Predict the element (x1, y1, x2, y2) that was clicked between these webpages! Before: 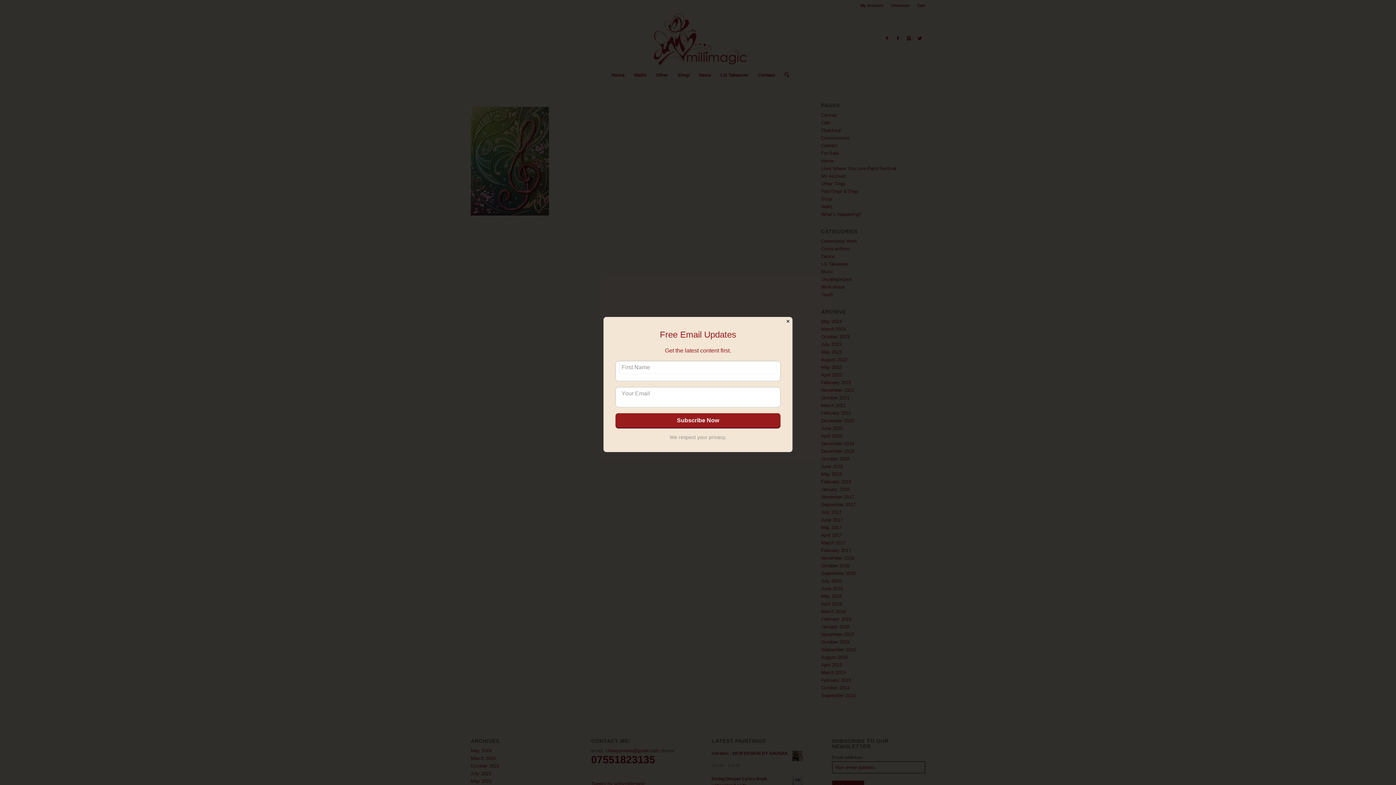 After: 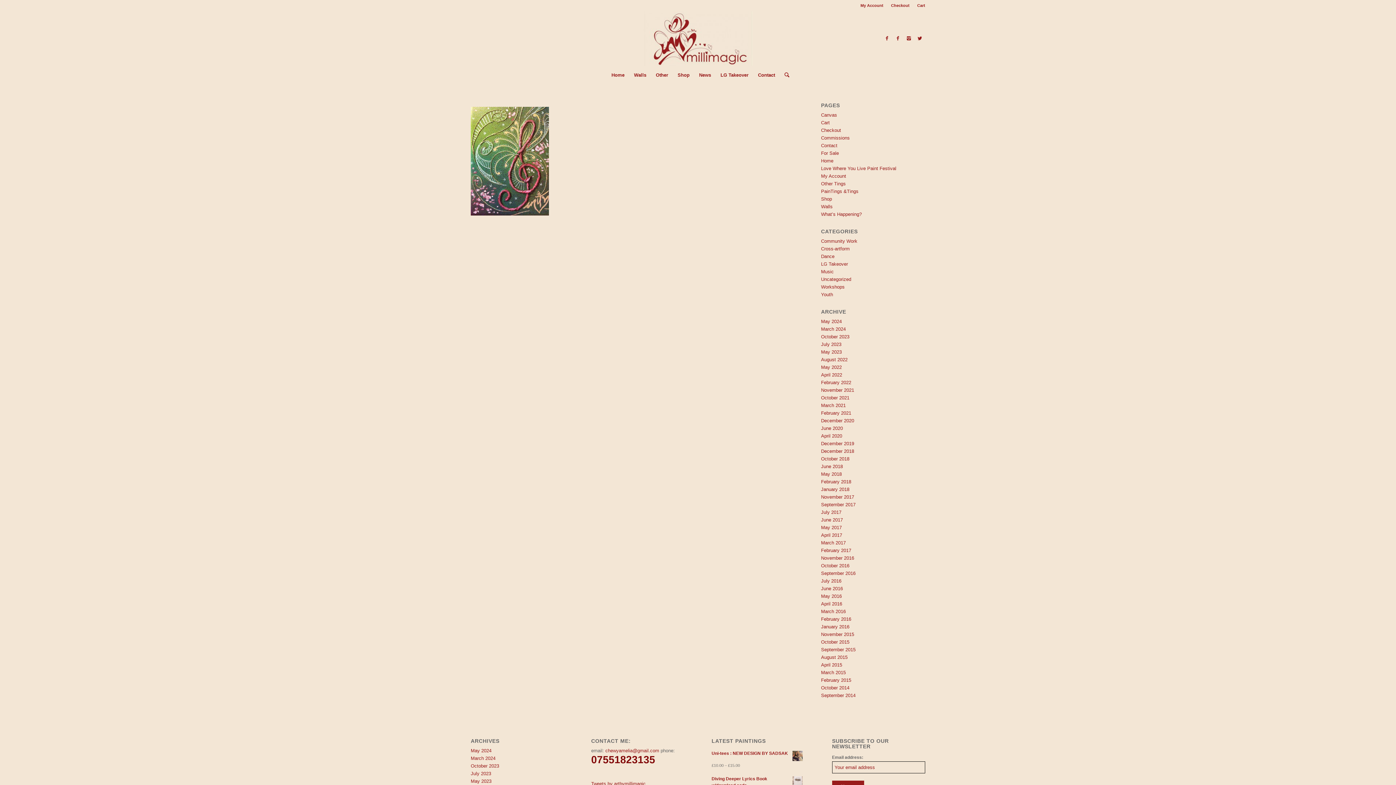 Action: bbox: (783, 316, 792, 326) label: Close